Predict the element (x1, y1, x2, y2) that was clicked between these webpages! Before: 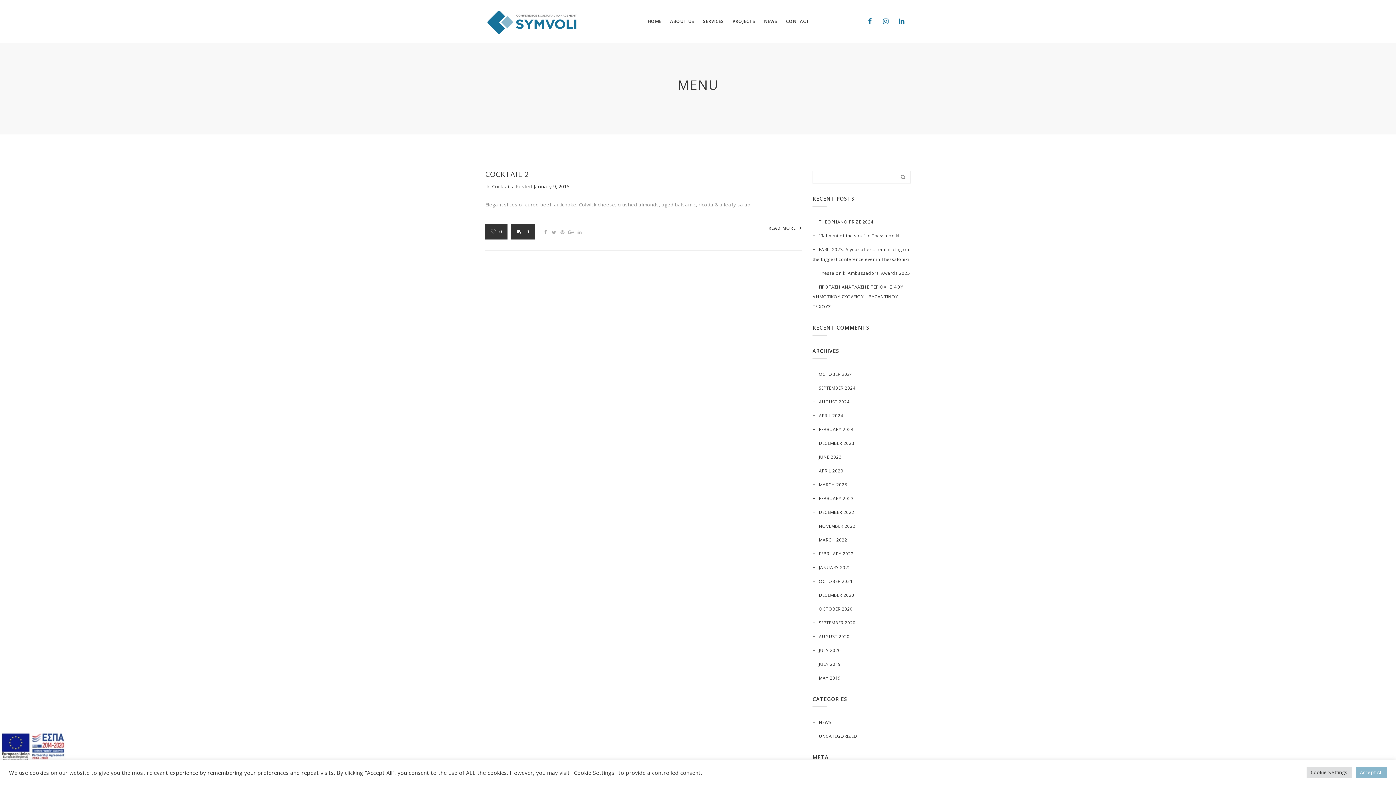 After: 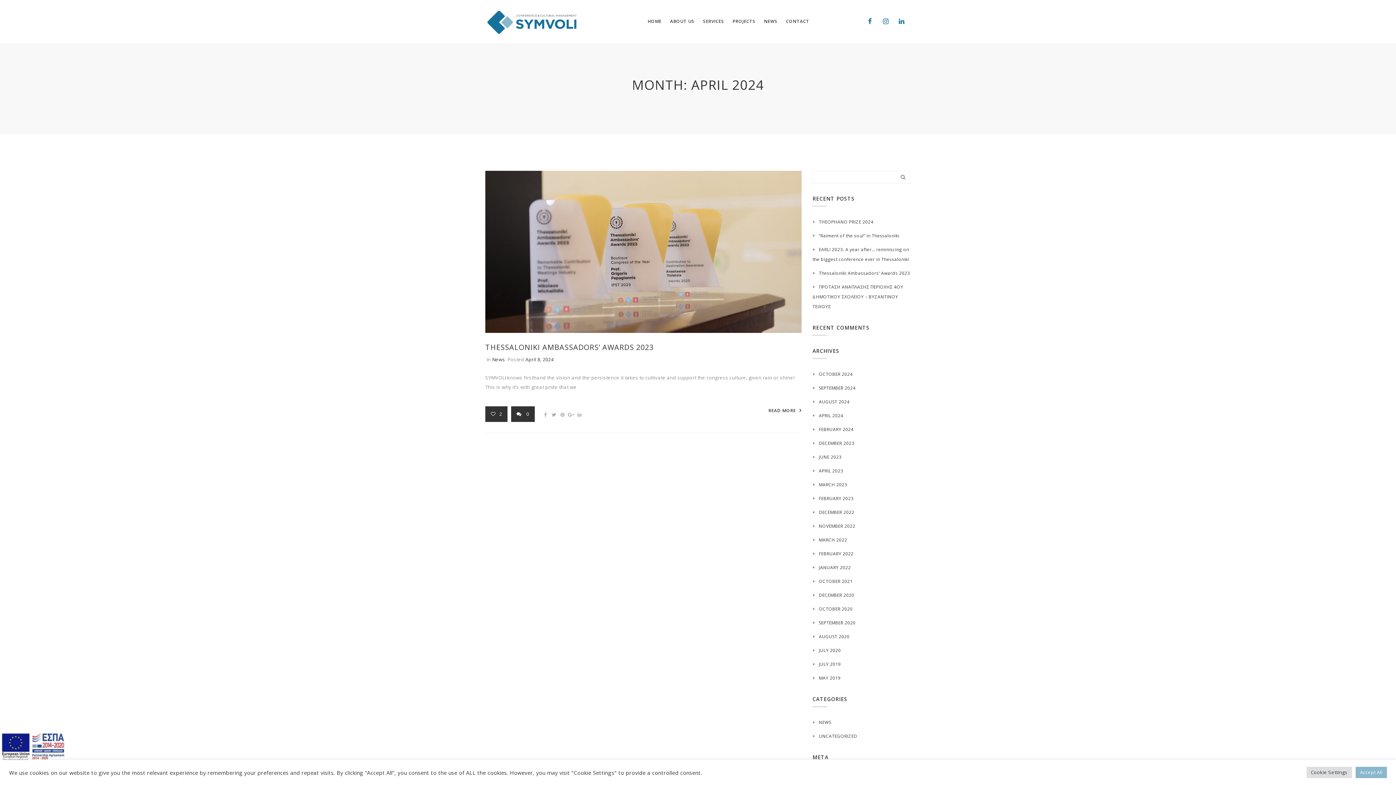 Action: label: APRIL 2024 bbox: (812, 409, 843, 421)